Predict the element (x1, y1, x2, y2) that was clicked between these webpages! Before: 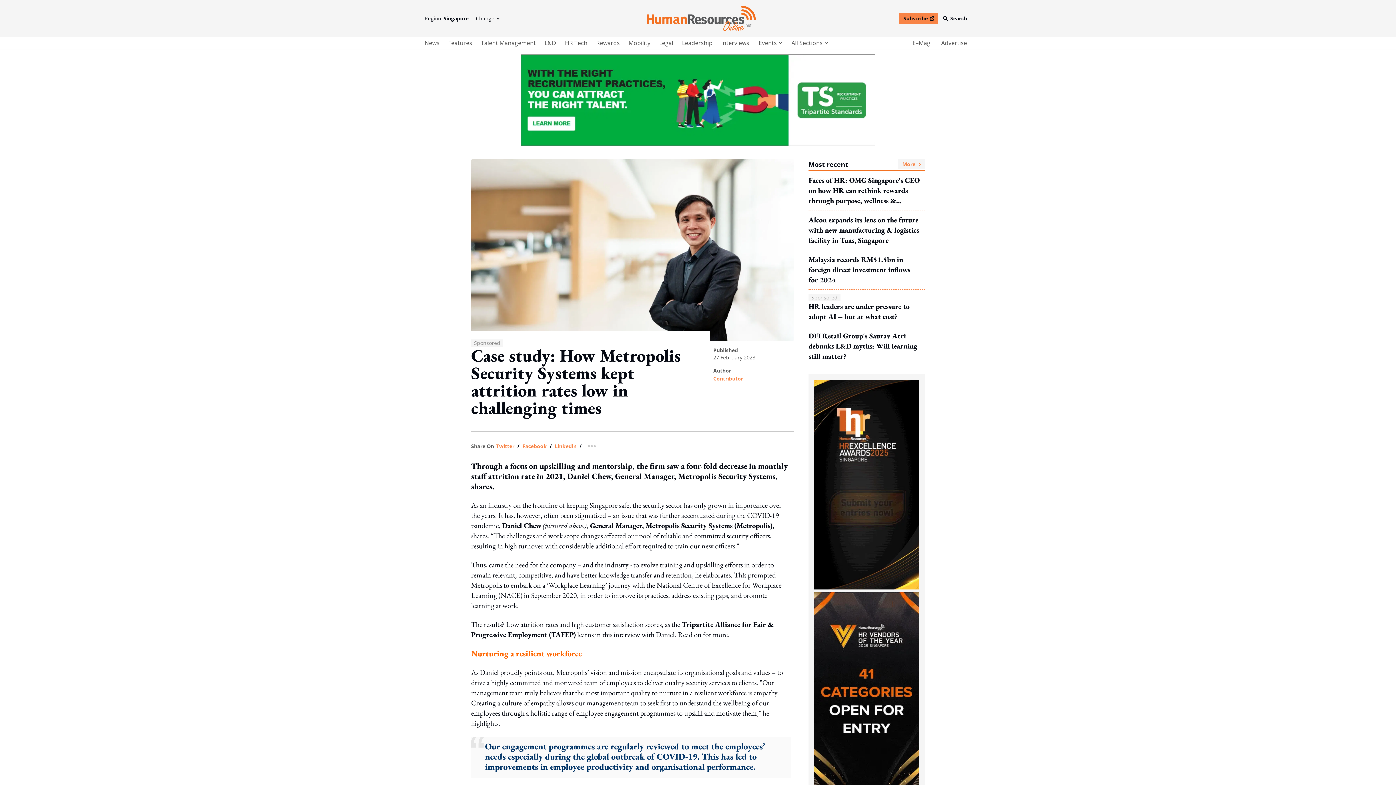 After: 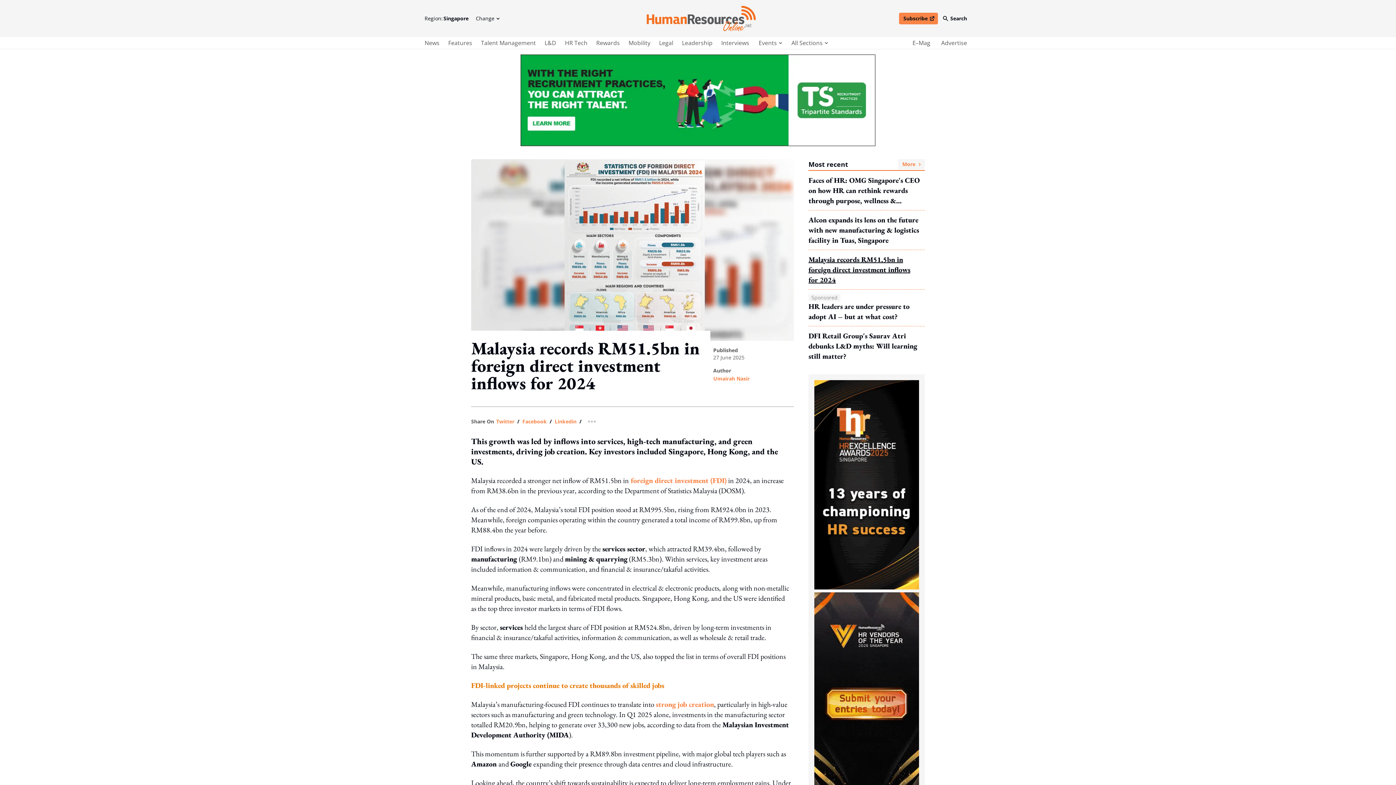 Action: bbox: (808, 254, 920, 285) label: Malaysia records RM51.5bn in foreign direct investment inflows for 2024